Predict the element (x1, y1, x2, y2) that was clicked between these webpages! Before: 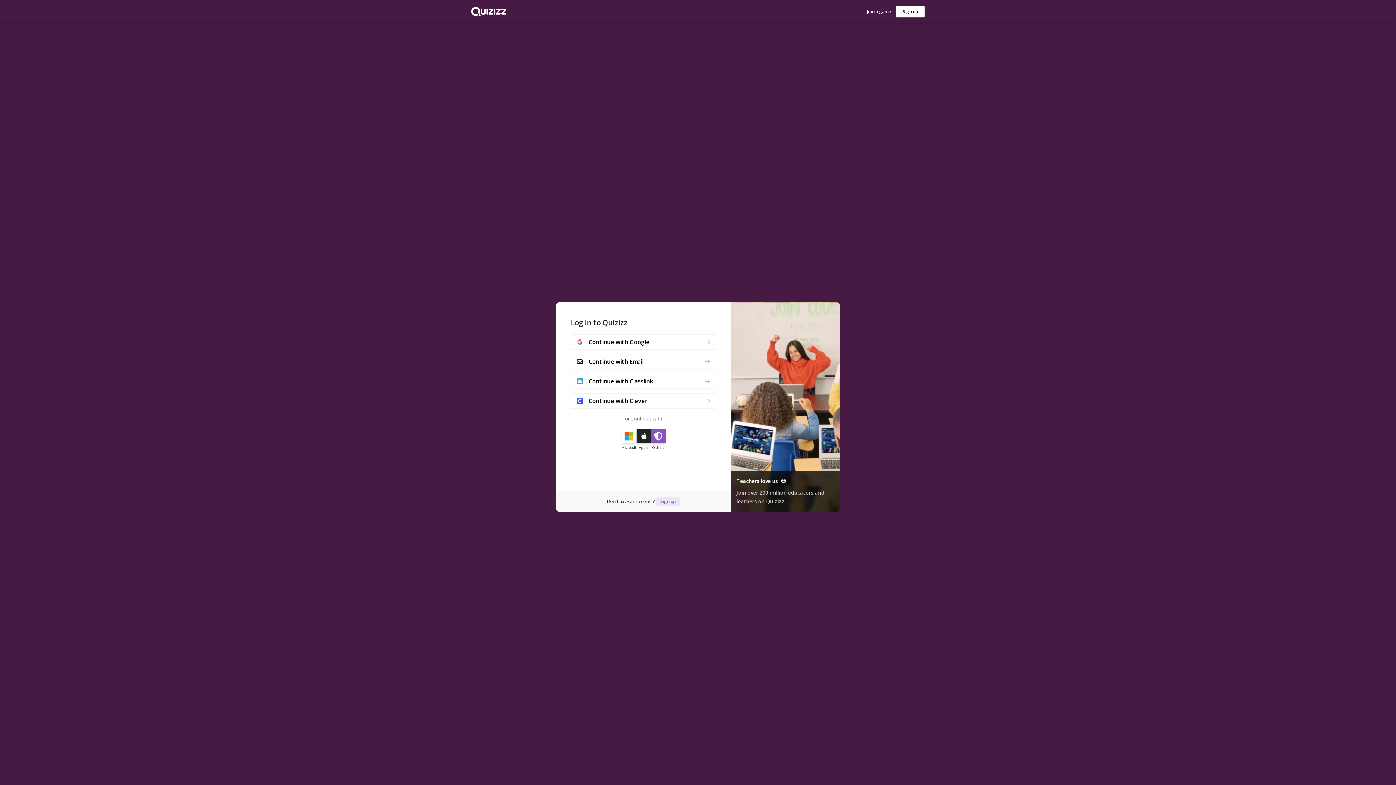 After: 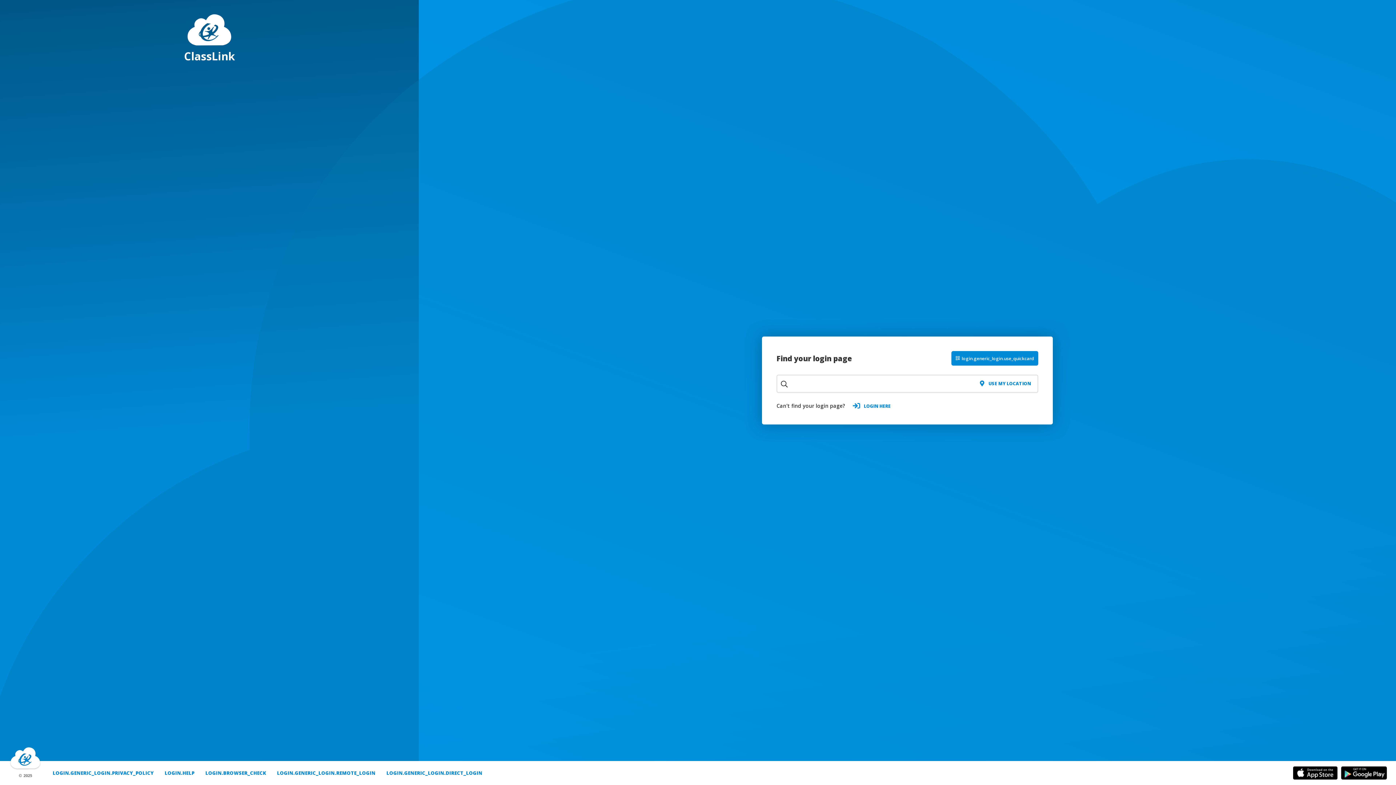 Action: bbox: (570, 373, 716, 389) label: Continue with Classlink